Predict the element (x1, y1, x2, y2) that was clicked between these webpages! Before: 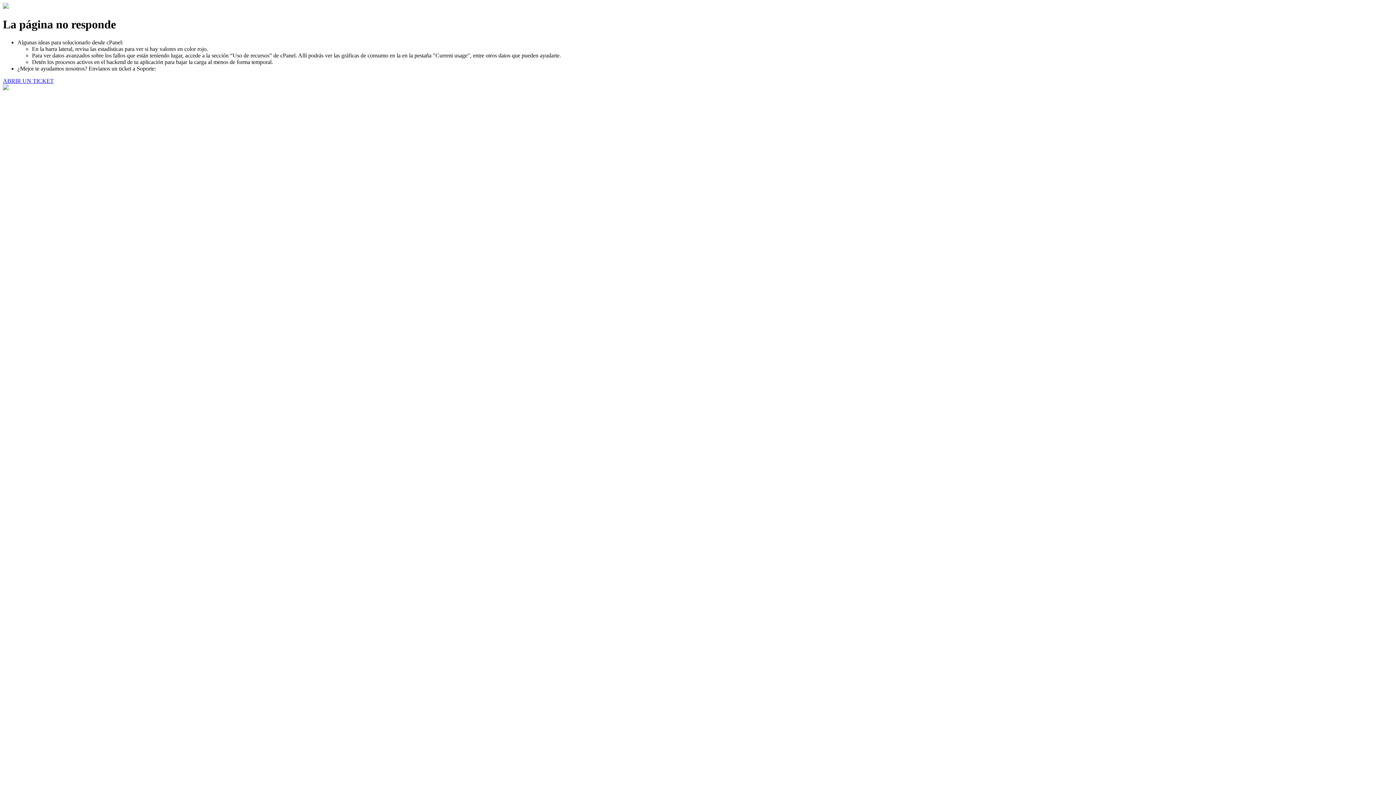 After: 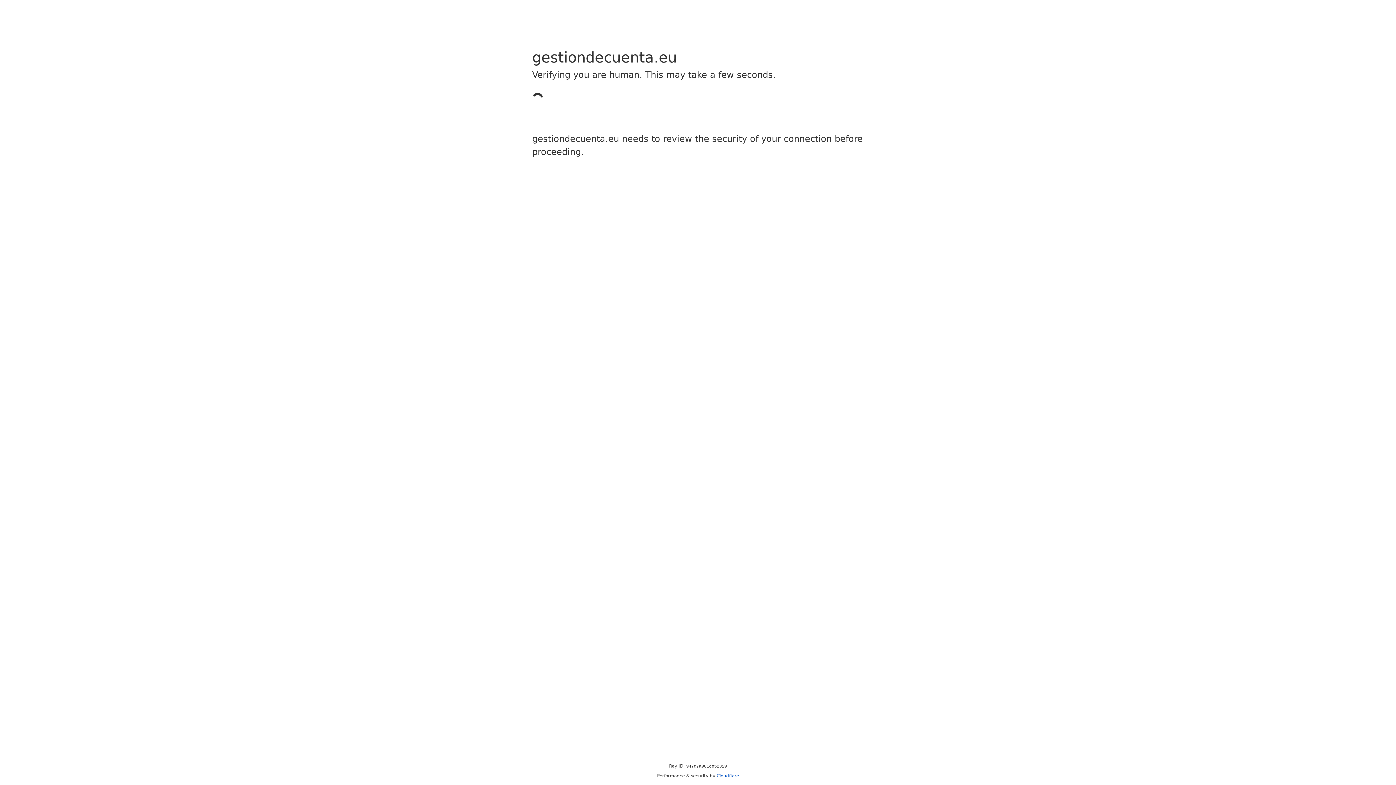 Action: bbox: (2, 77, 53, 83) label: ABRIR UN TICKET